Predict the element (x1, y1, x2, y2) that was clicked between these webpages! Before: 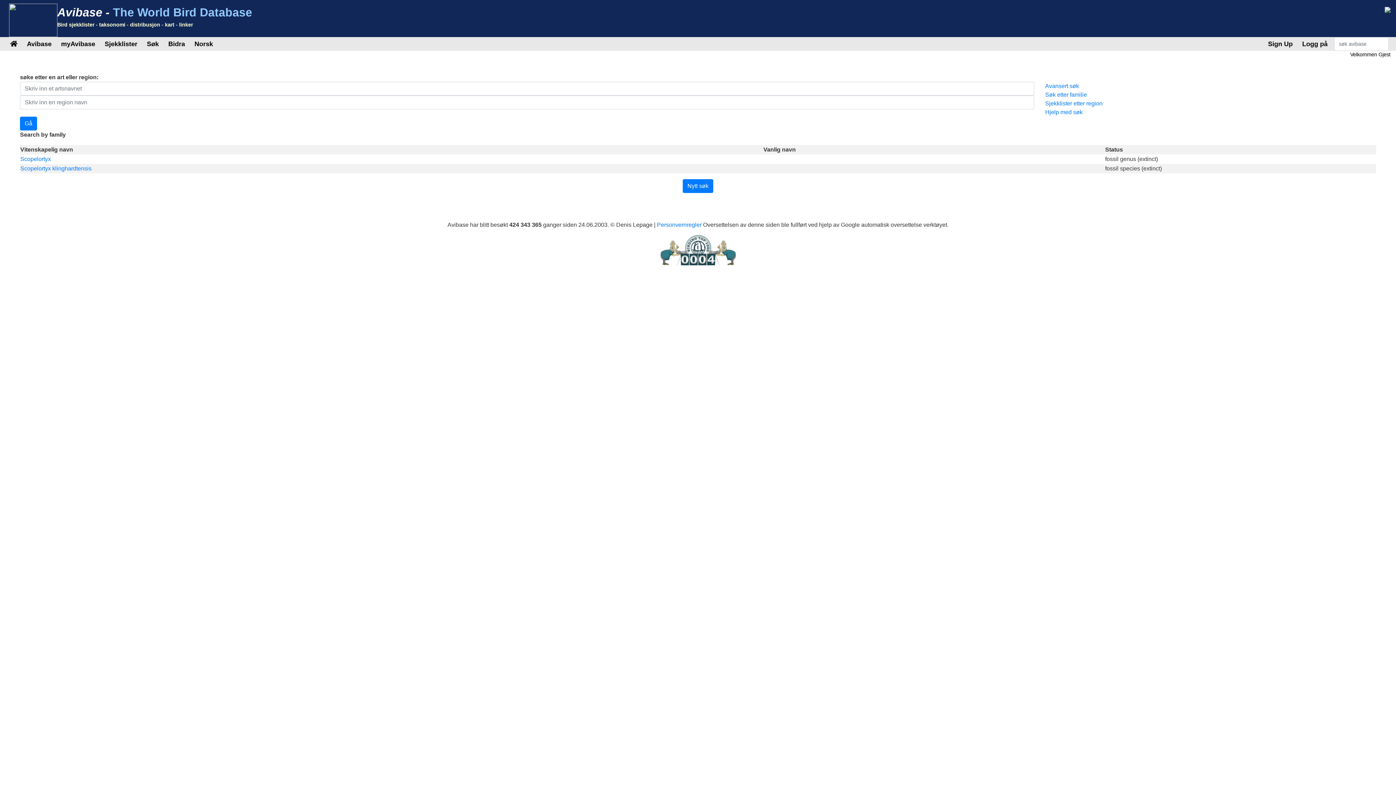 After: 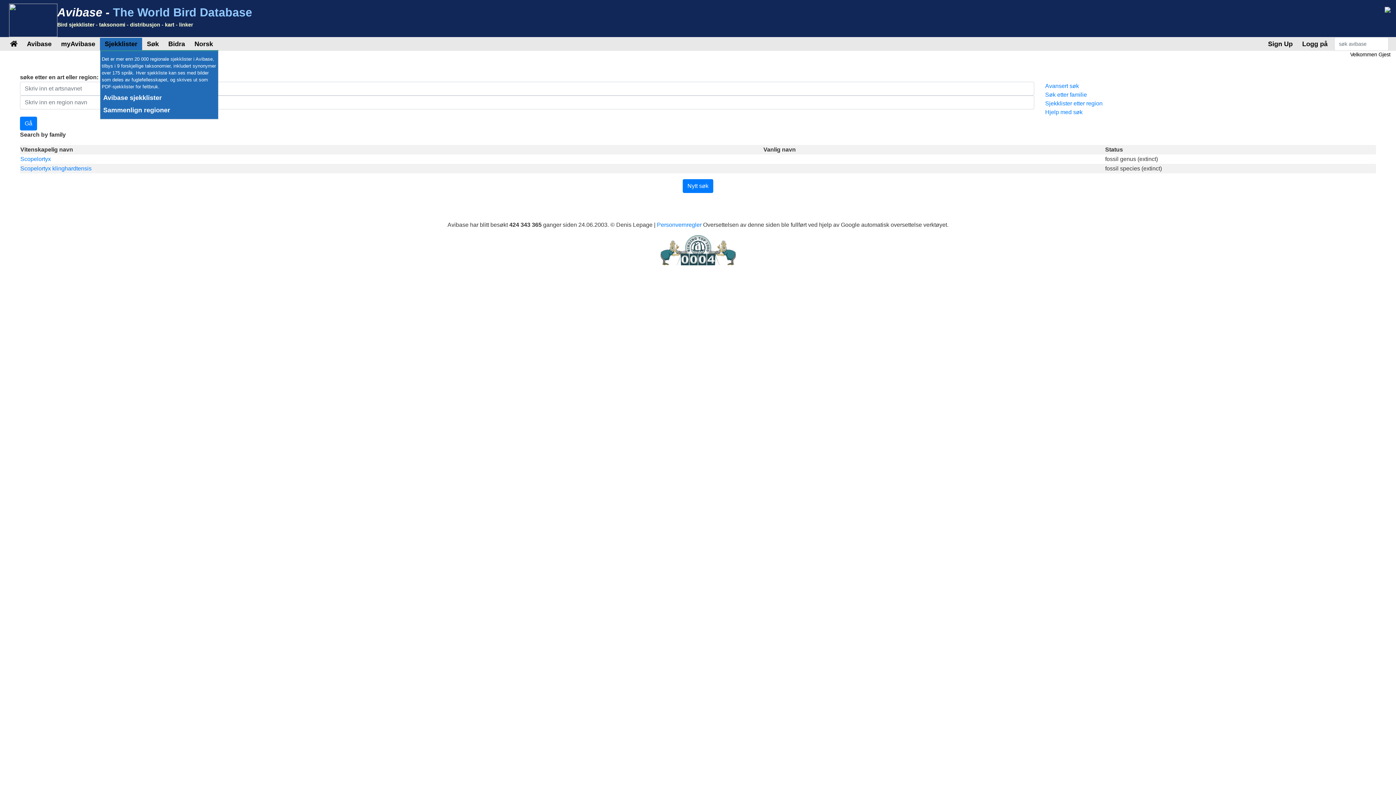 Action: label: Sjekklister bbox: (101, 37, 140, 50)